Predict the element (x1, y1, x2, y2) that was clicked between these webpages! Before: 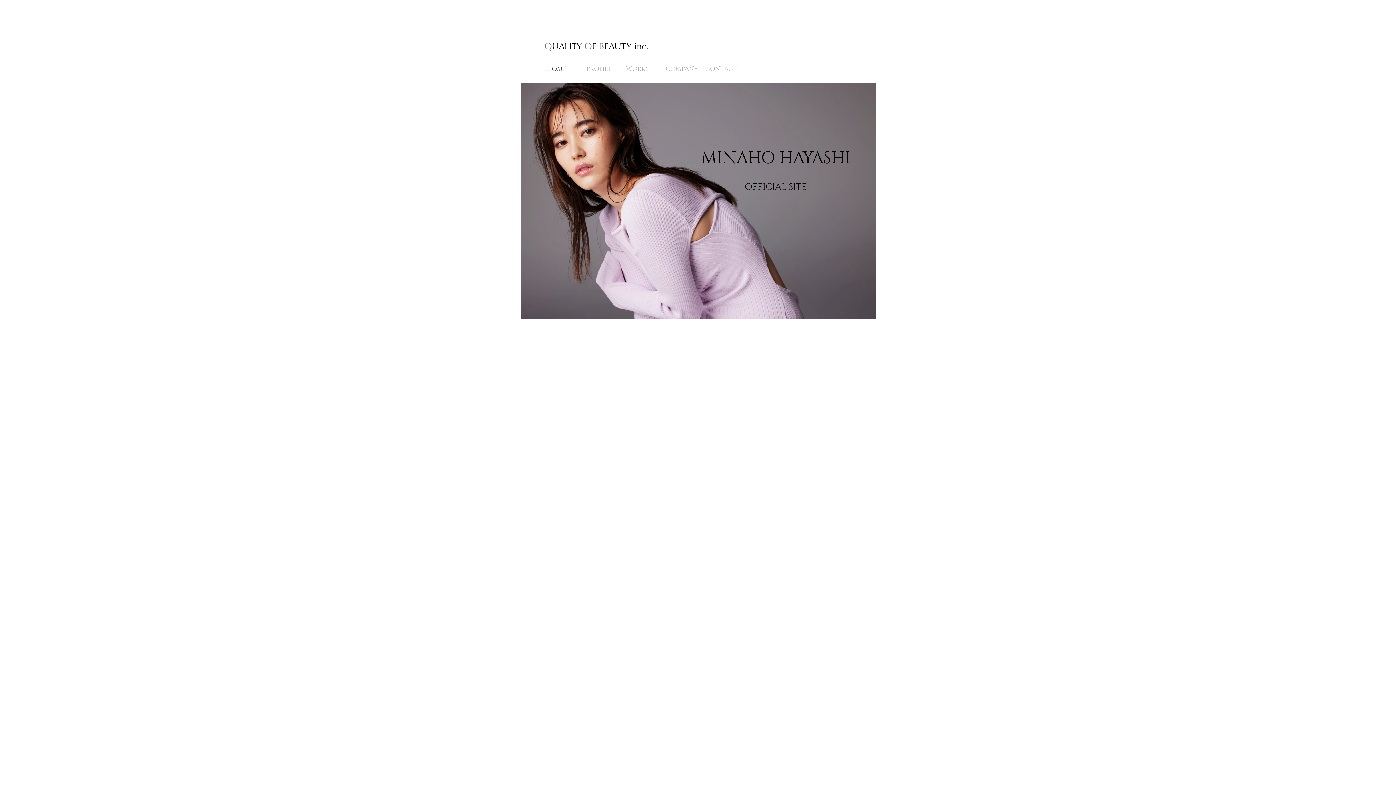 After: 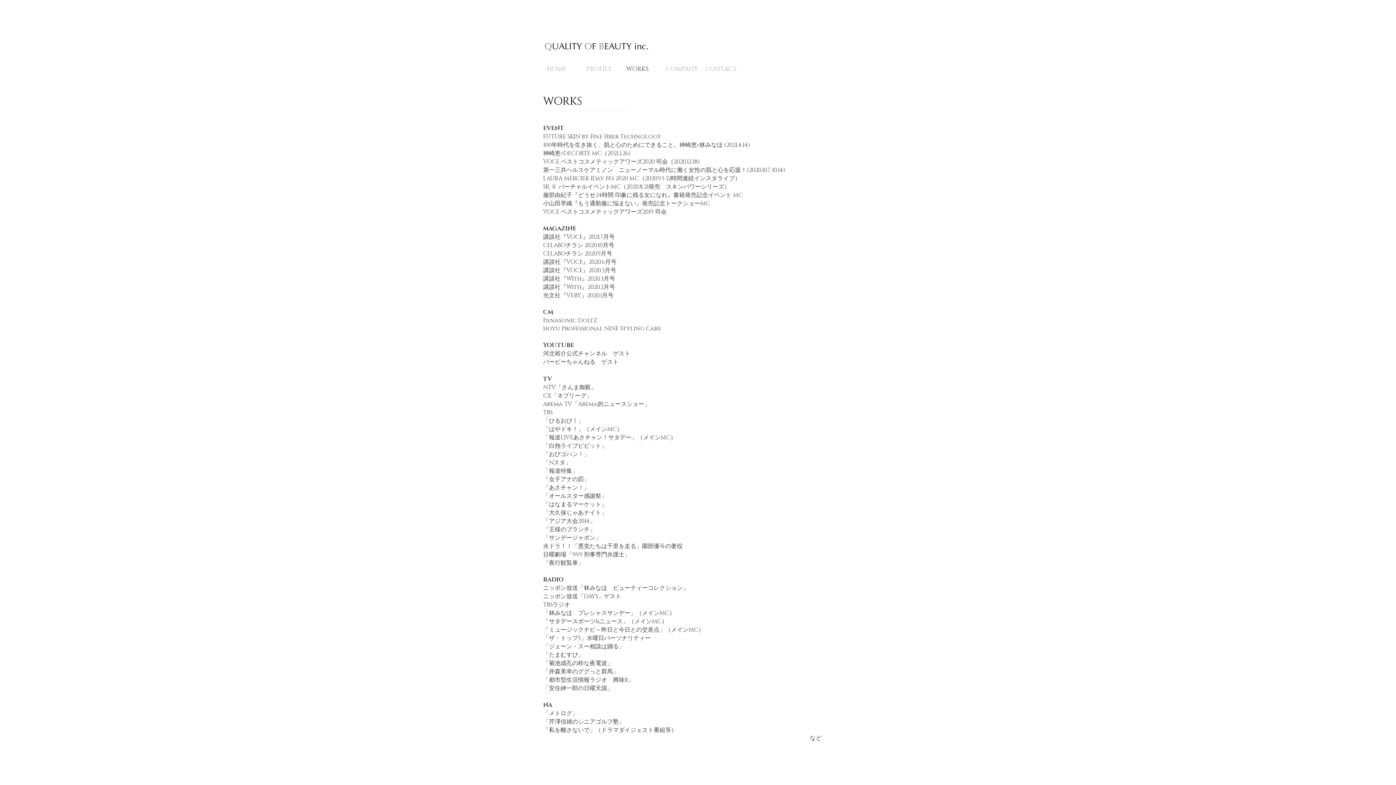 Action: label: WORKS bbox: (622, 61, 662, 77)